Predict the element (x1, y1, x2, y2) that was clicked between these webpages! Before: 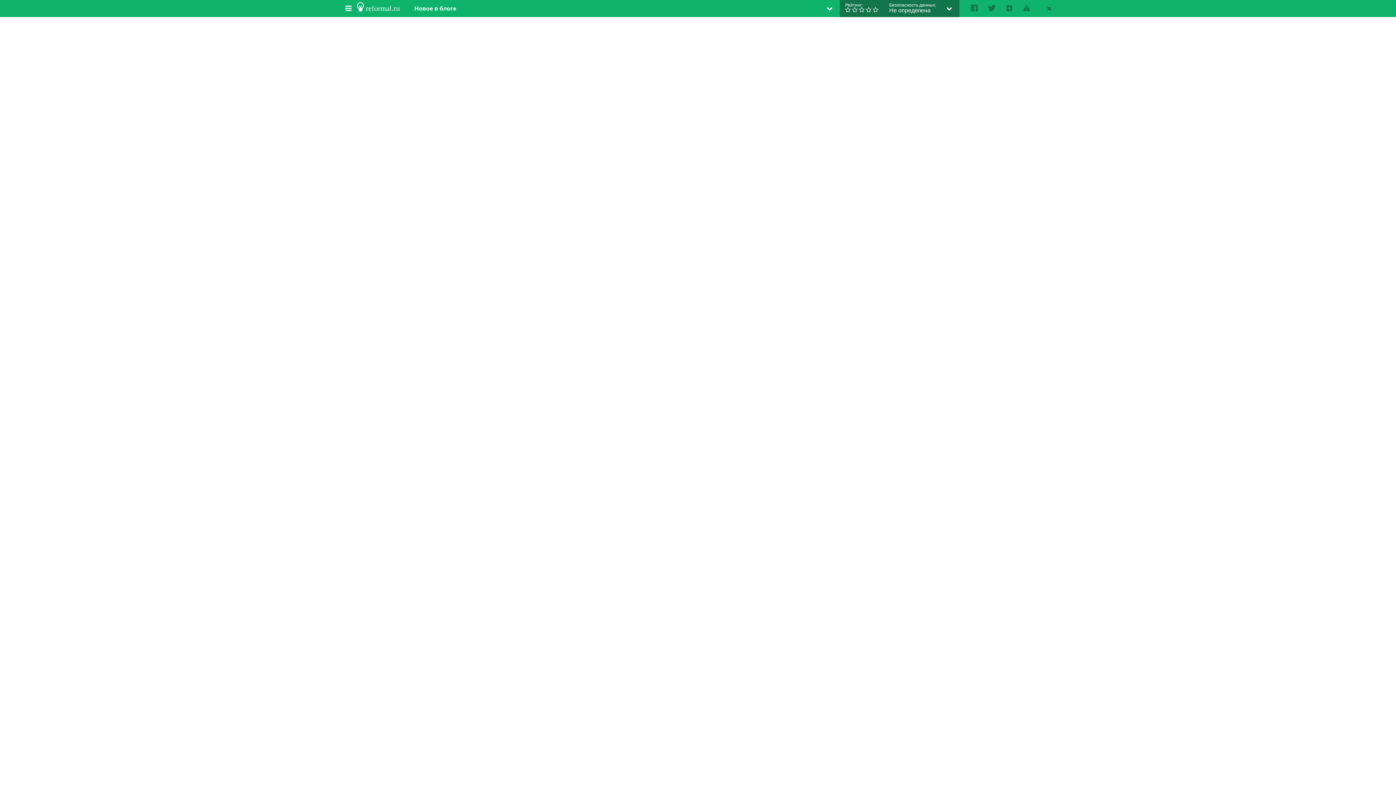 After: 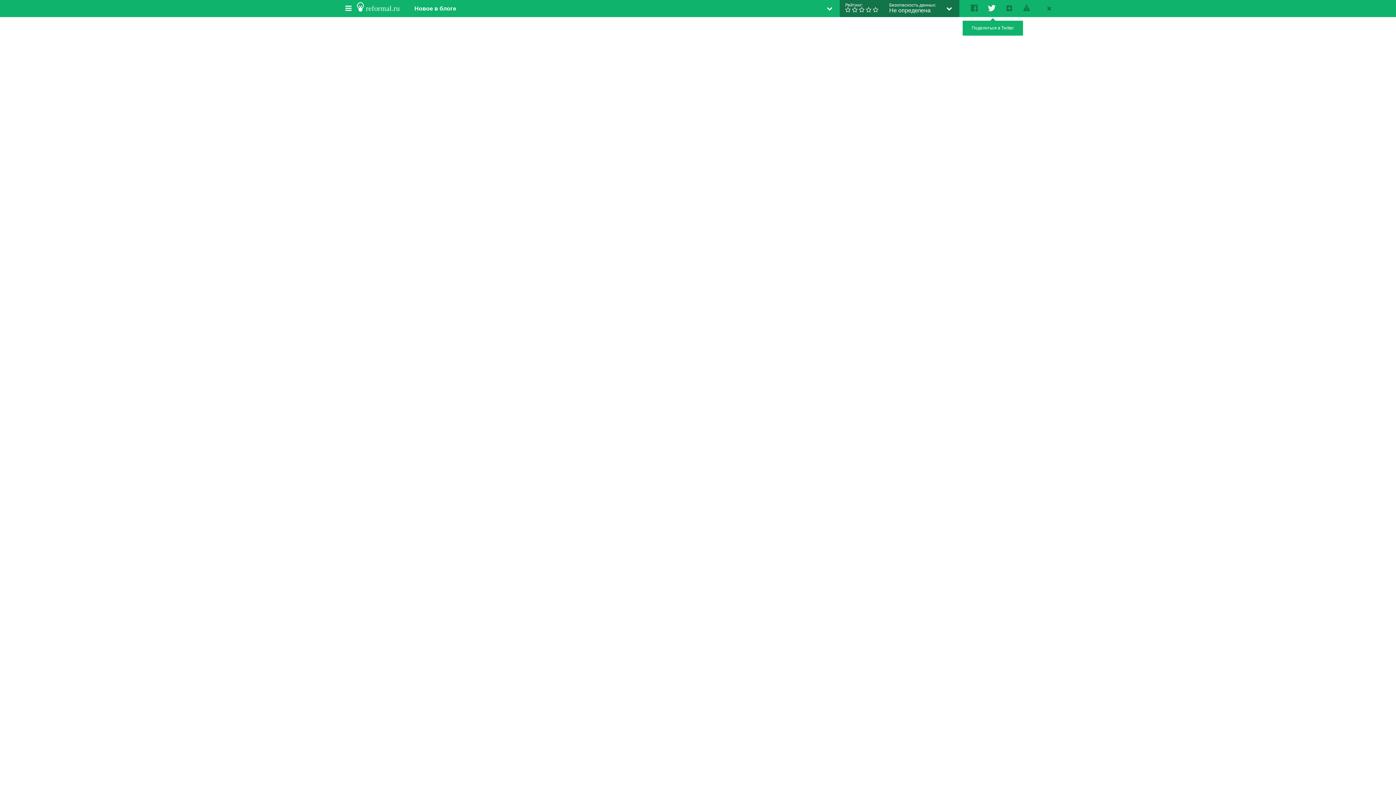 Action: bbox: (985, 1, 998, 14)